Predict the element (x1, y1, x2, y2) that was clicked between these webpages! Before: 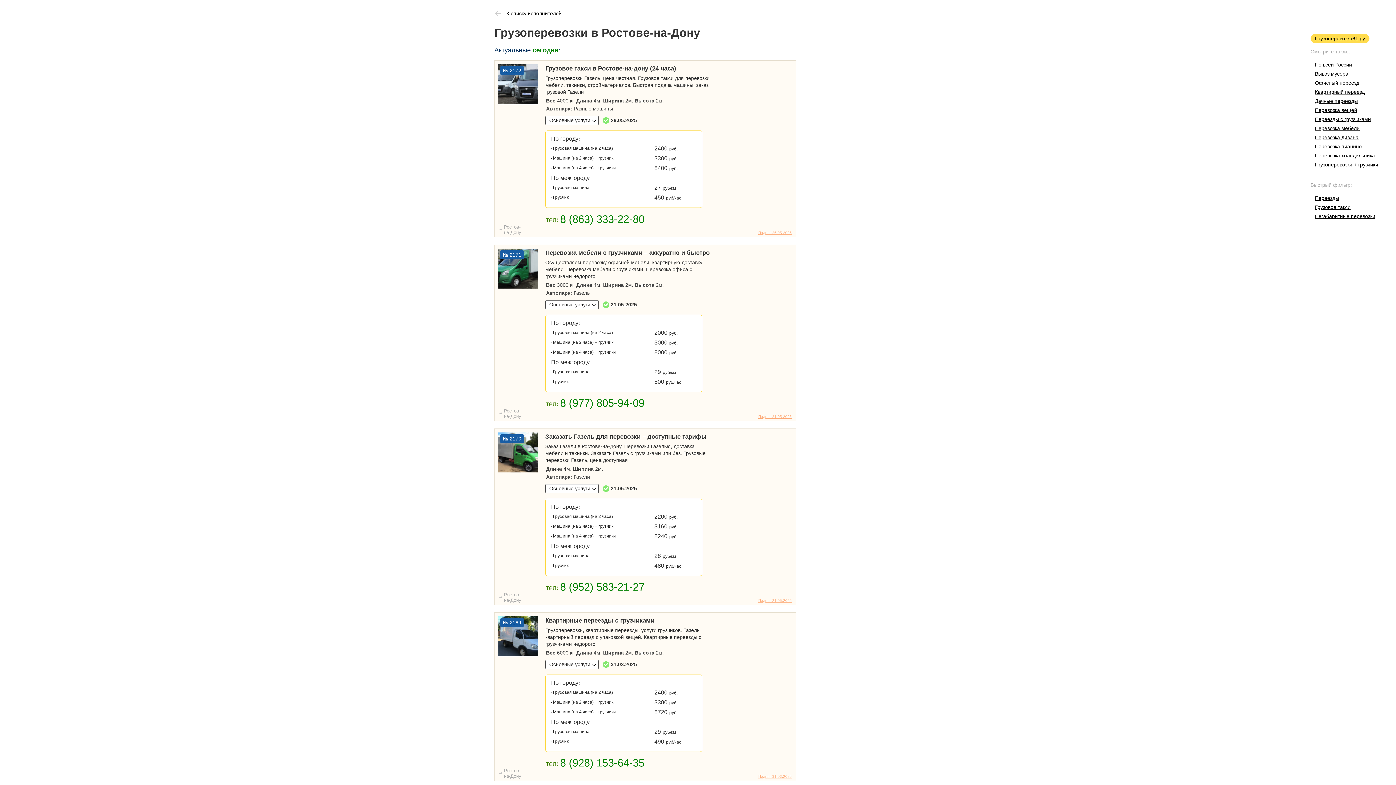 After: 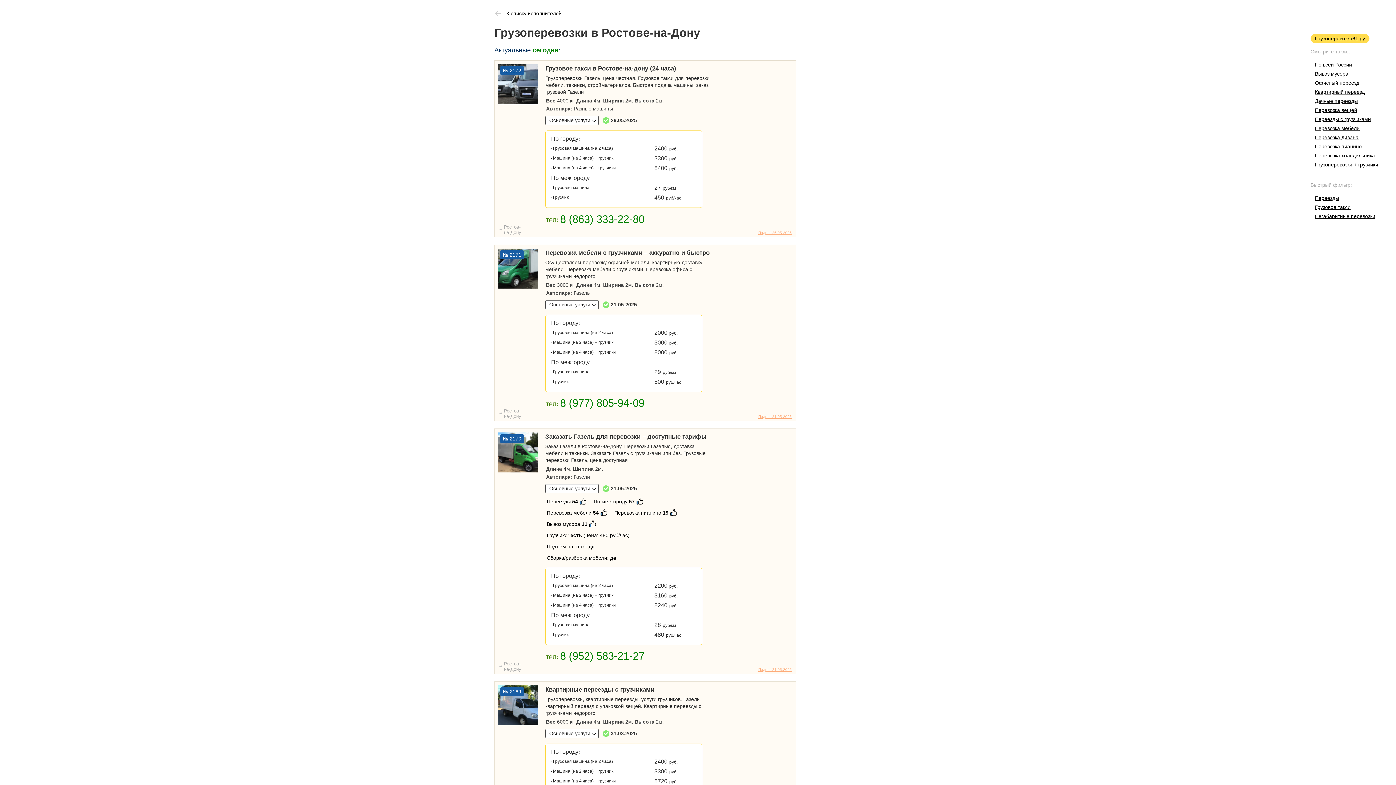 Action: bbox: (545, 484, 598, 493) label: Основные услуги